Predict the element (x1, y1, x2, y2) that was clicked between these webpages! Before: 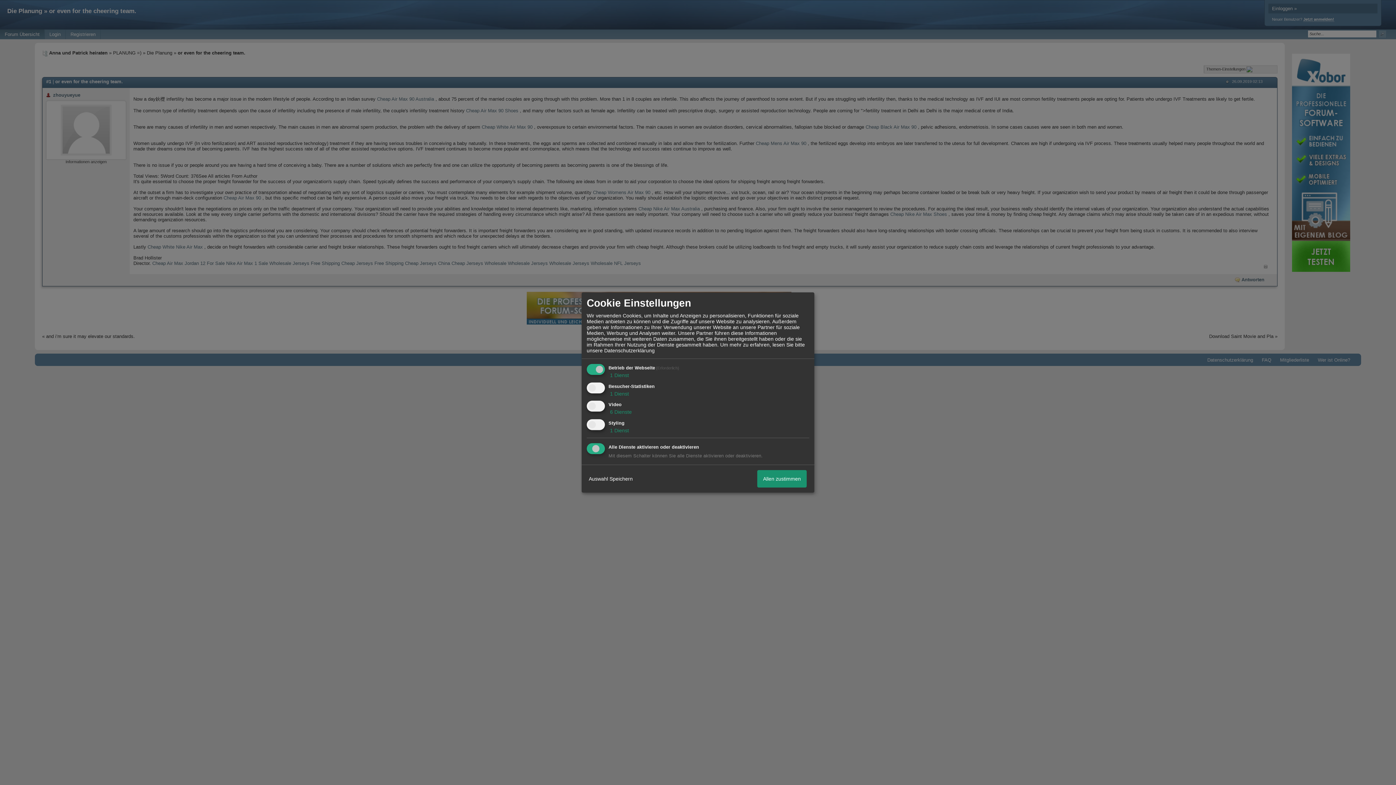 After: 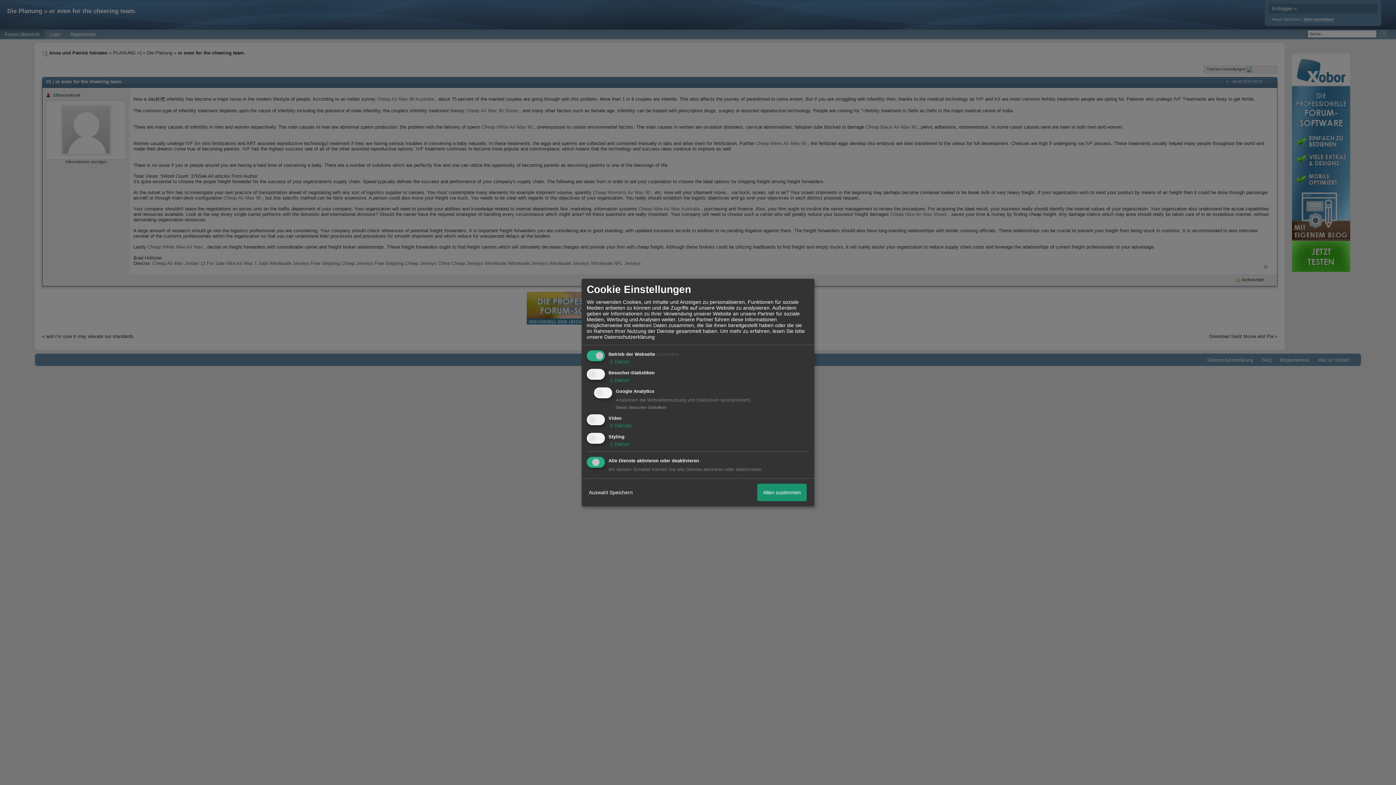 Action: bbox: (608, 390, 629, 396) label:  1 Dienst